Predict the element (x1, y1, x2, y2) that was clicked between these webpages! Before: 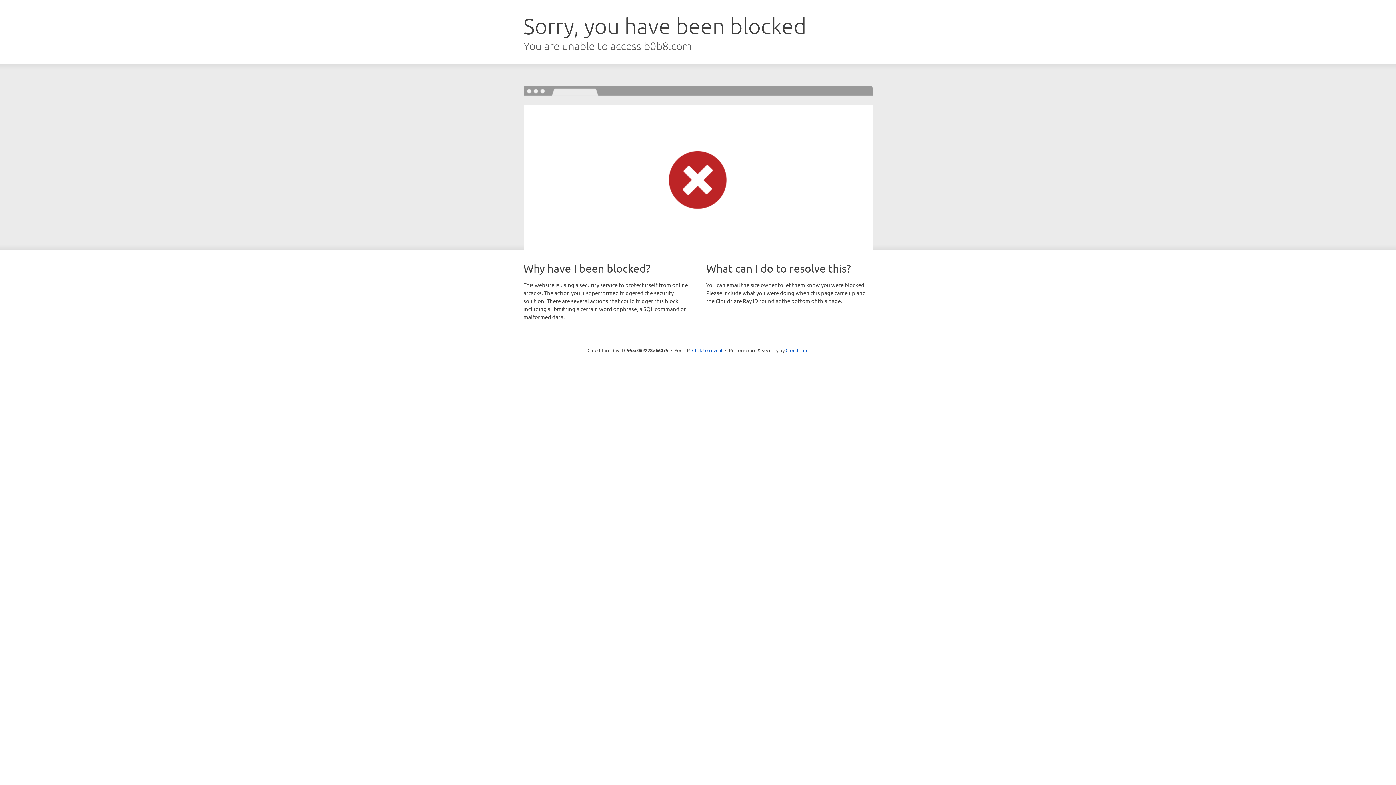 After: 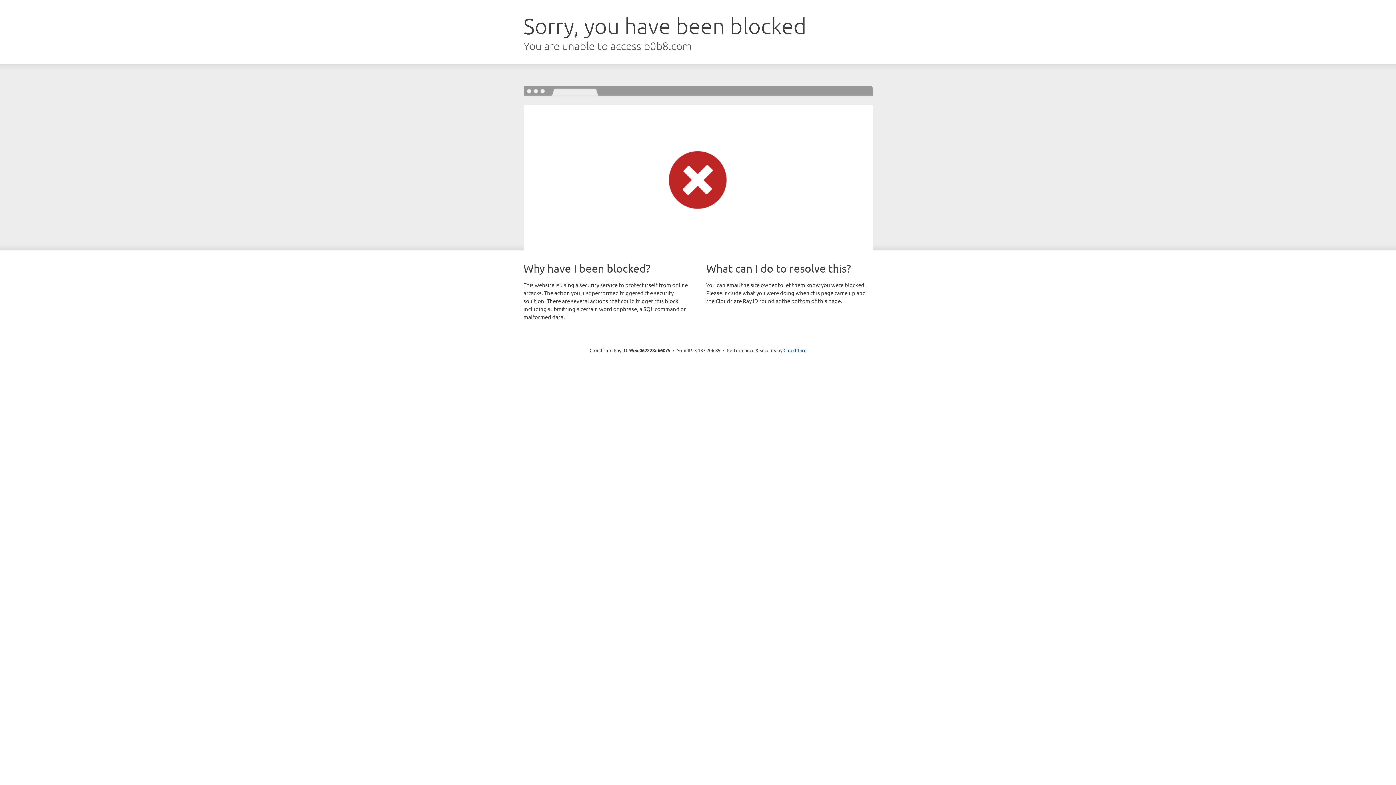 Action: label: Click to reveal bbox: (692, 346, 722, 353)